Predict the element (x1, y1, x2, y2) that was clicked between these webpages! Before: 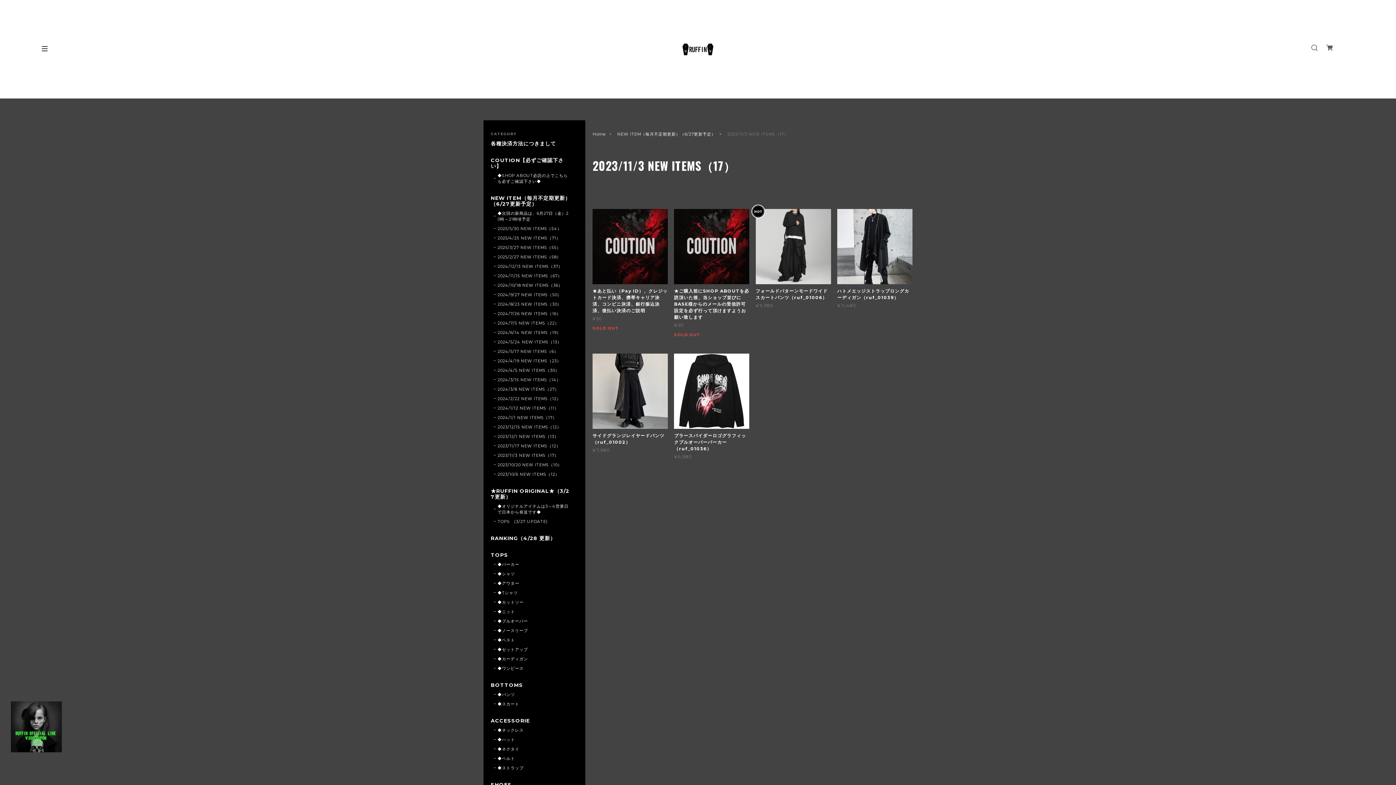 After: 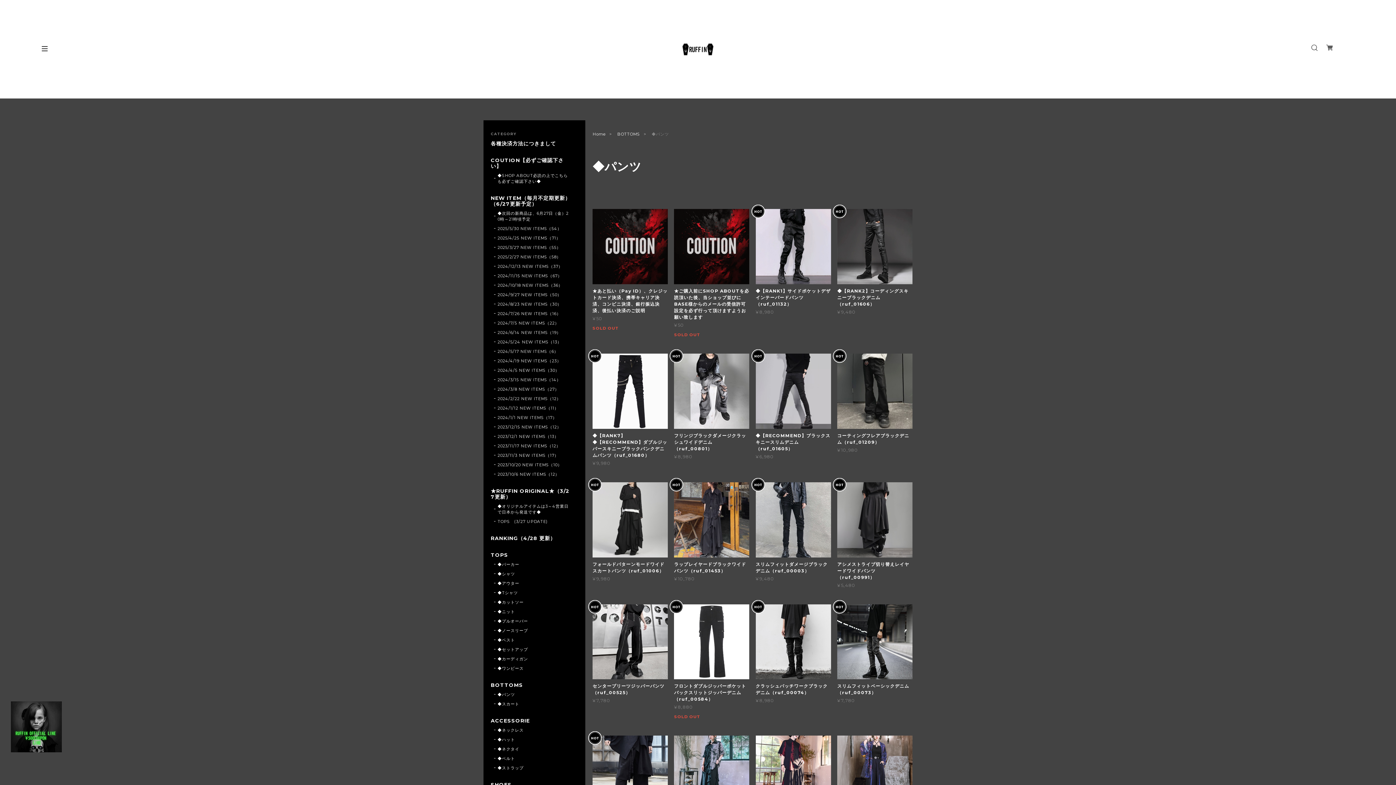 Action: label: ◆パンツ bbox: (494, 692, 515, 697)